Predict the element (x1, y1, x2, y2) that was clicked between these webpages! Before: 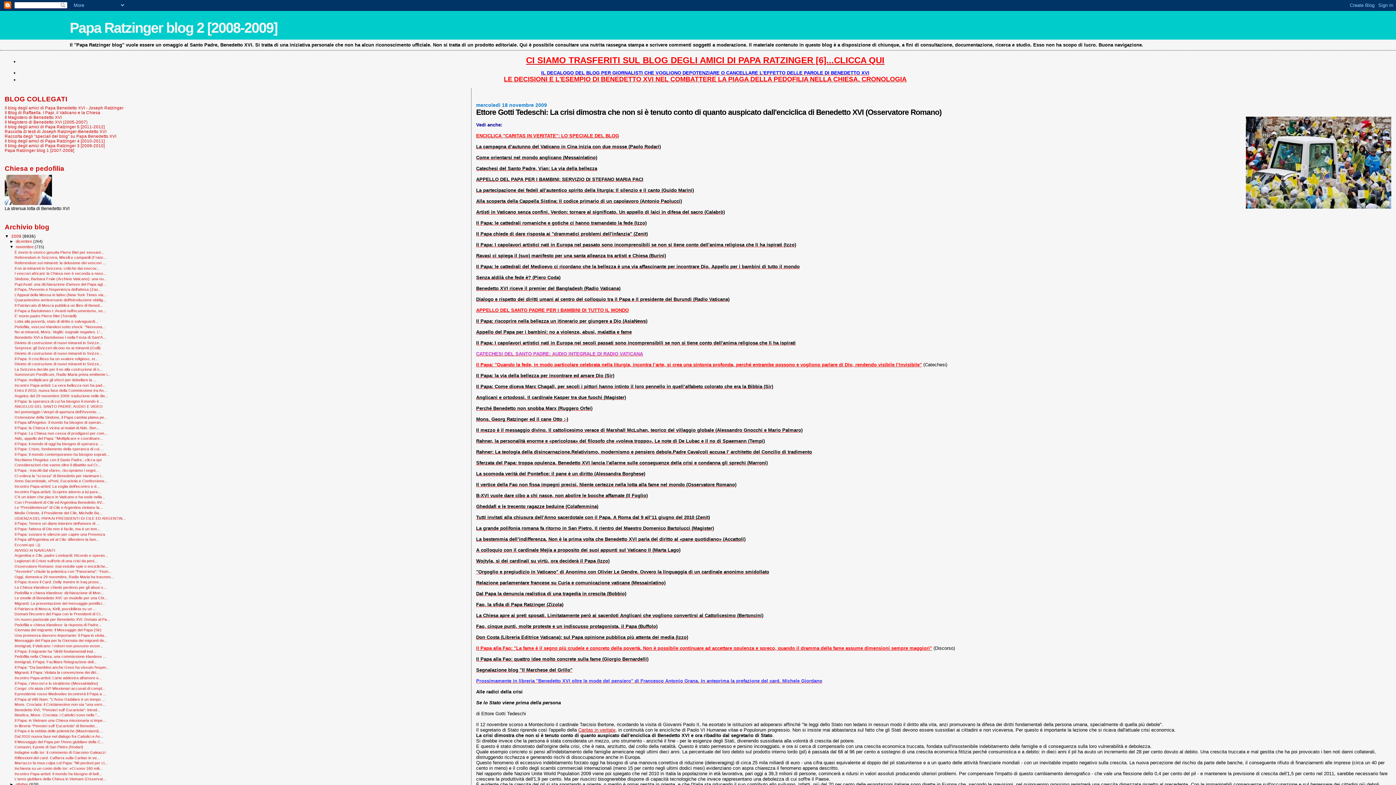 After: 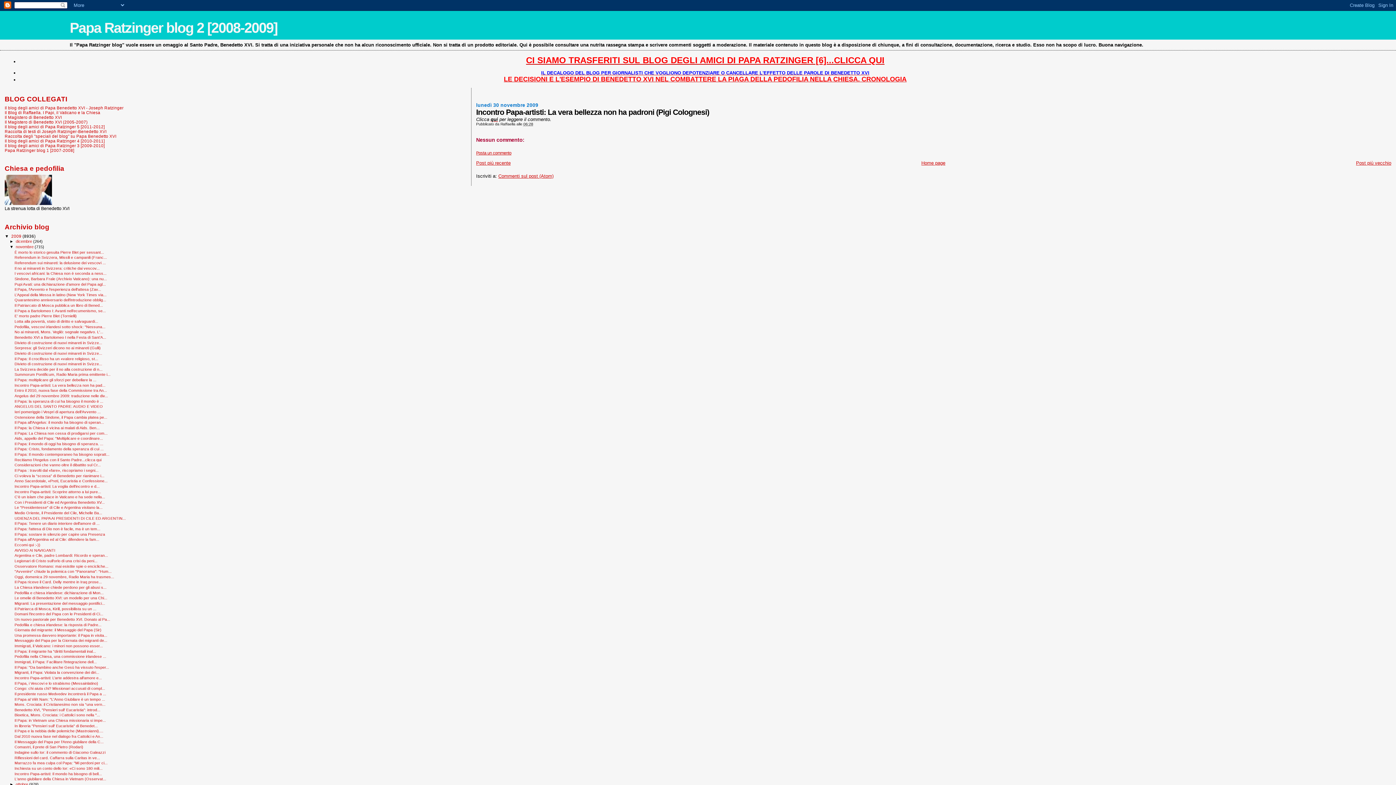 Action: bbox: (14, 383, 105, 387) label: Incontro Papa-artisti: La vera bellezza non ha pad...